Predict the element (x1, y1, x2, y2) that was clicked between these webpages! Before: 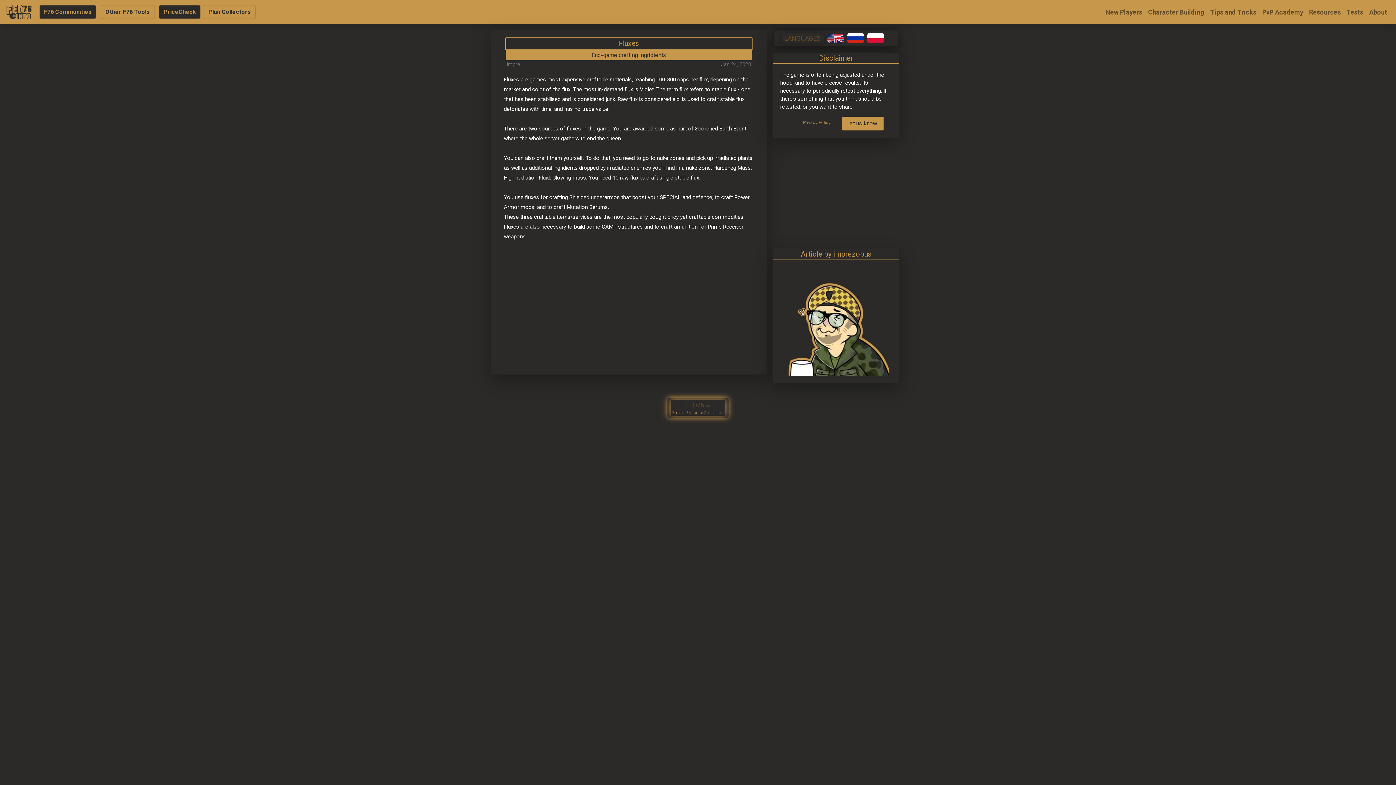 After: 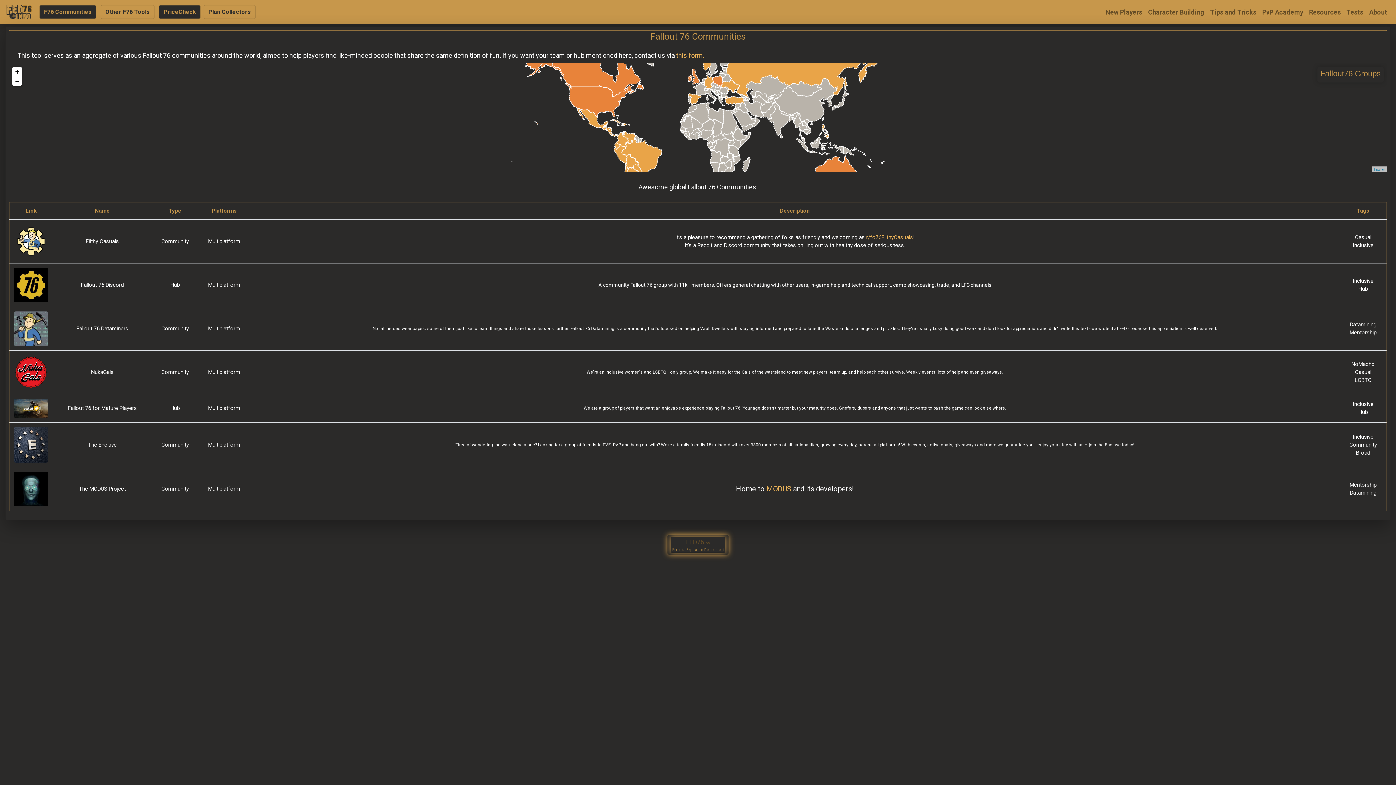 Action: label: F76 Communities bbox: (39, 5, 96, 18)